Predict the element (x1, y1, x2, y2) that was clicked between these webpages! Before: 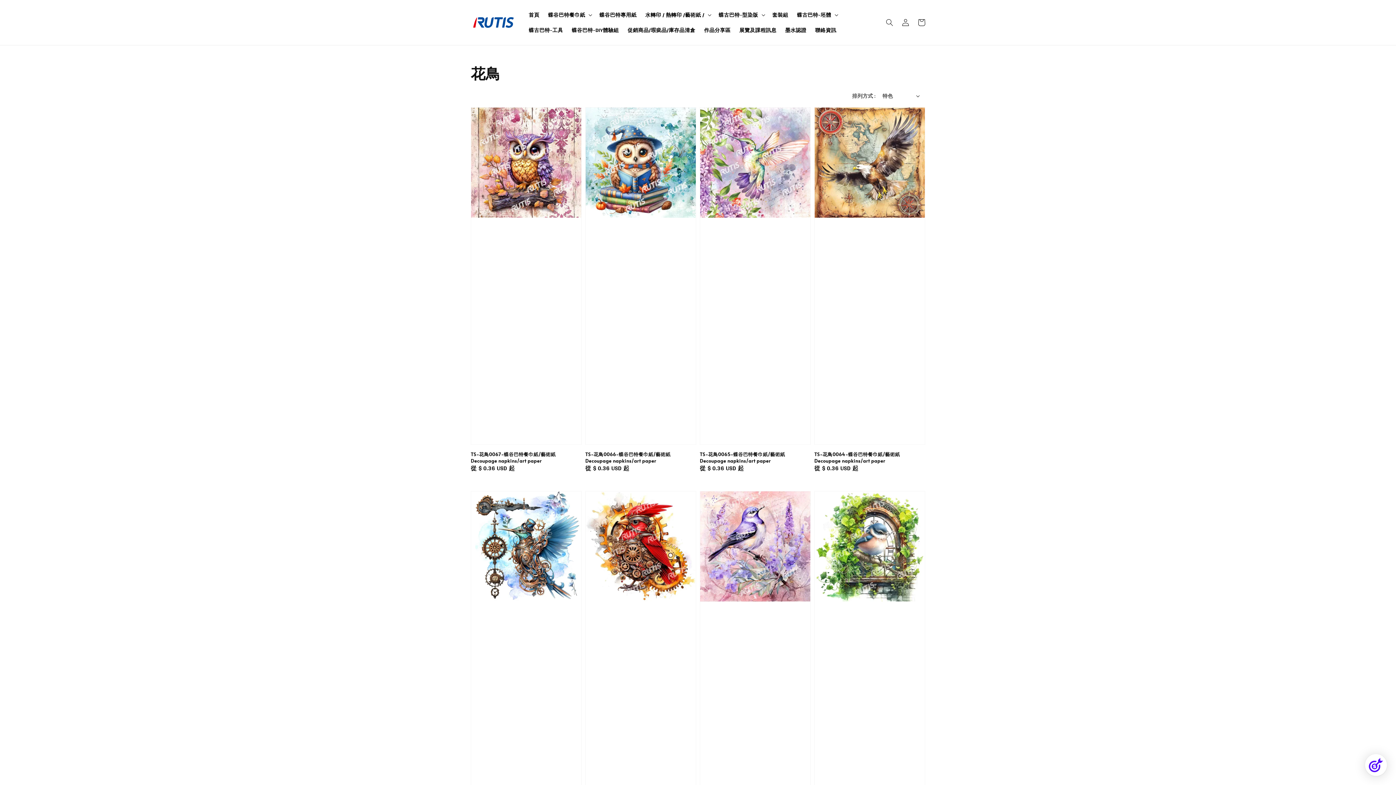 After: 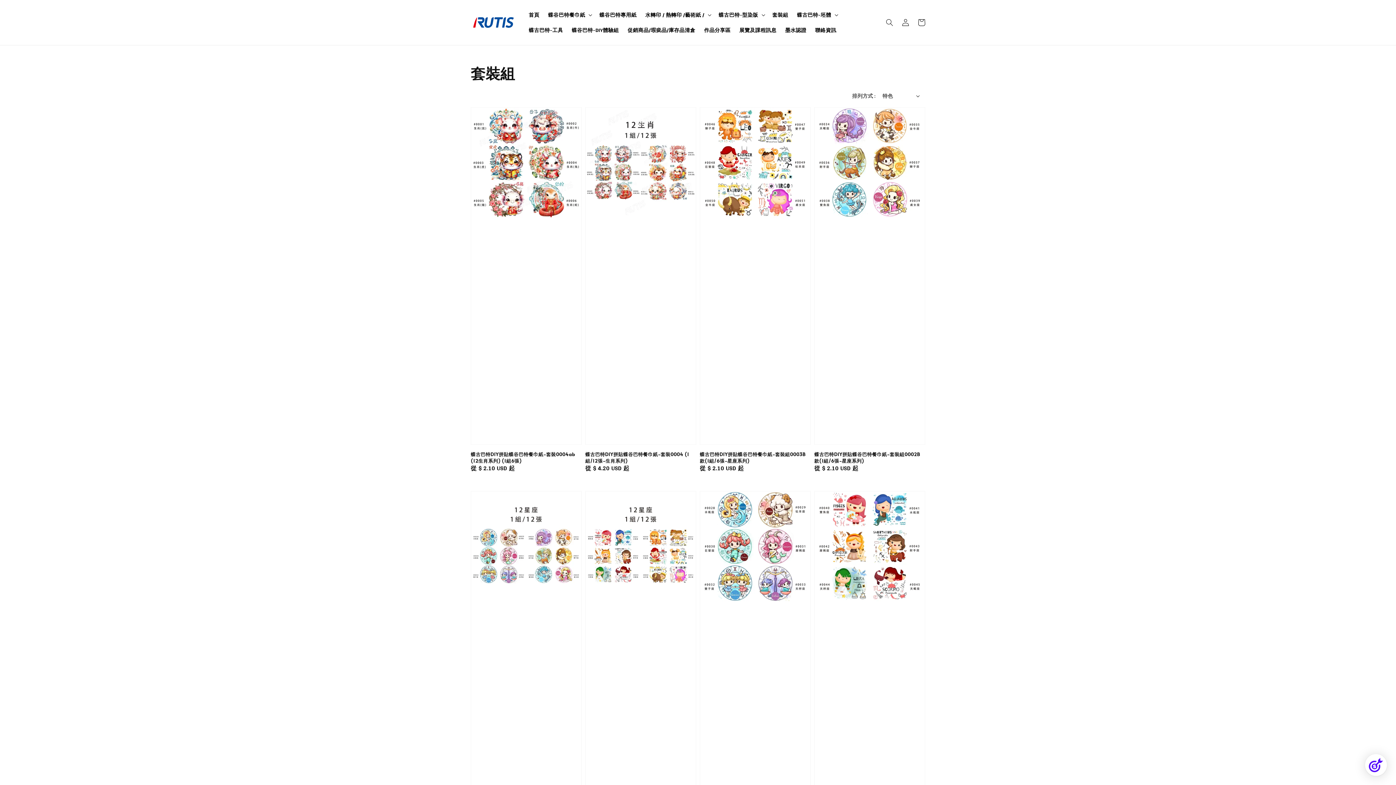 Action: bbox: (768, 7, 792, 22) label: 套裝組